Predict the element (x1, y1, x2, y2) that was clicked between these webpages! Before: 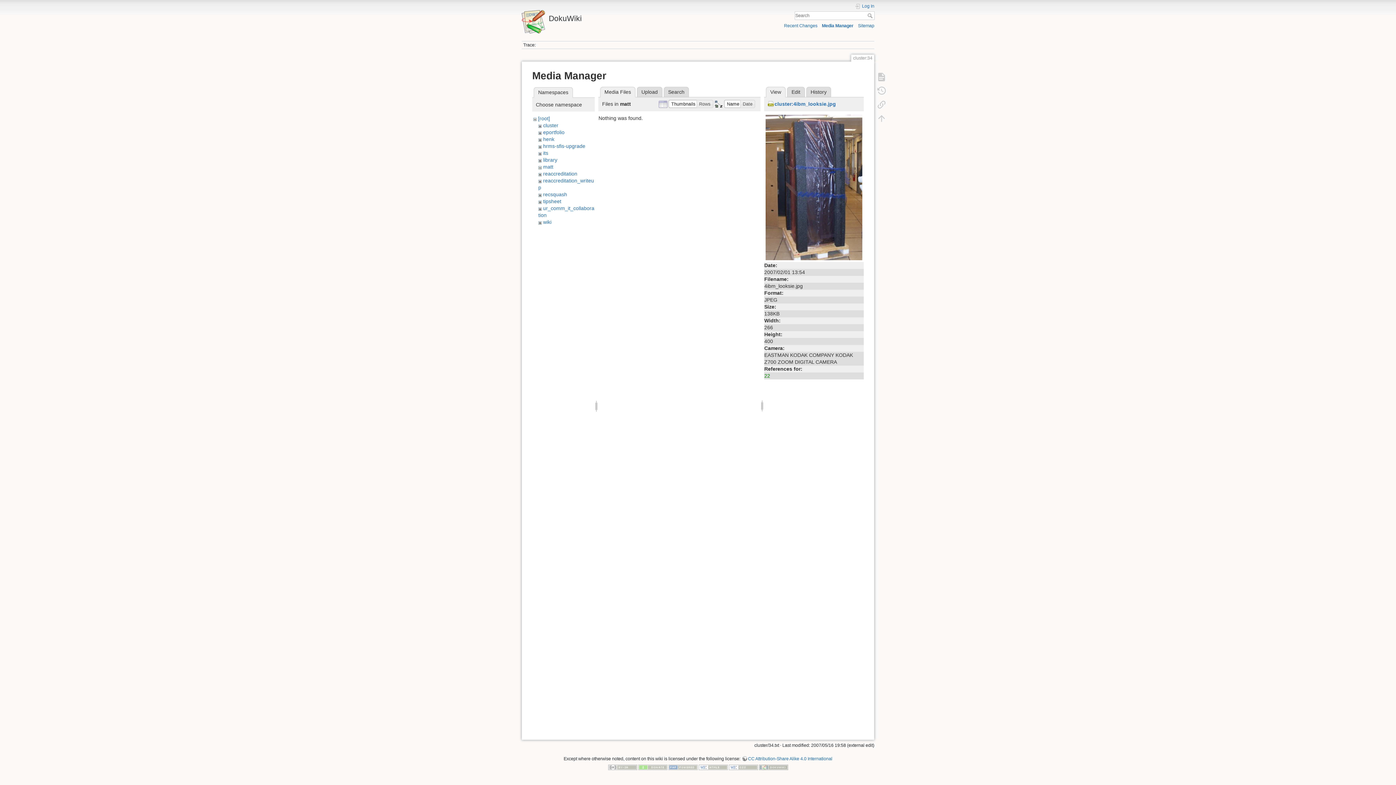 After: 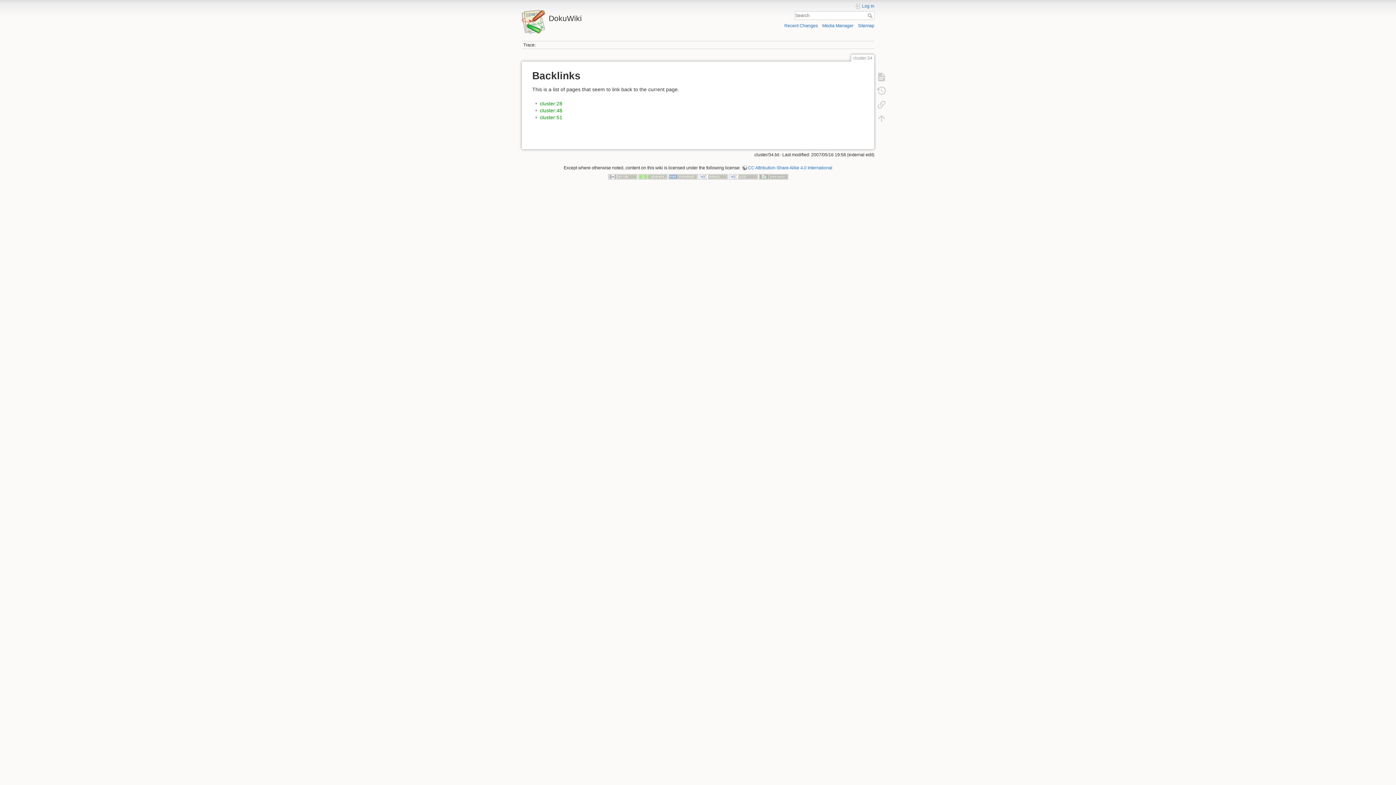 Action: bbox: (873, 97, 890, 111)